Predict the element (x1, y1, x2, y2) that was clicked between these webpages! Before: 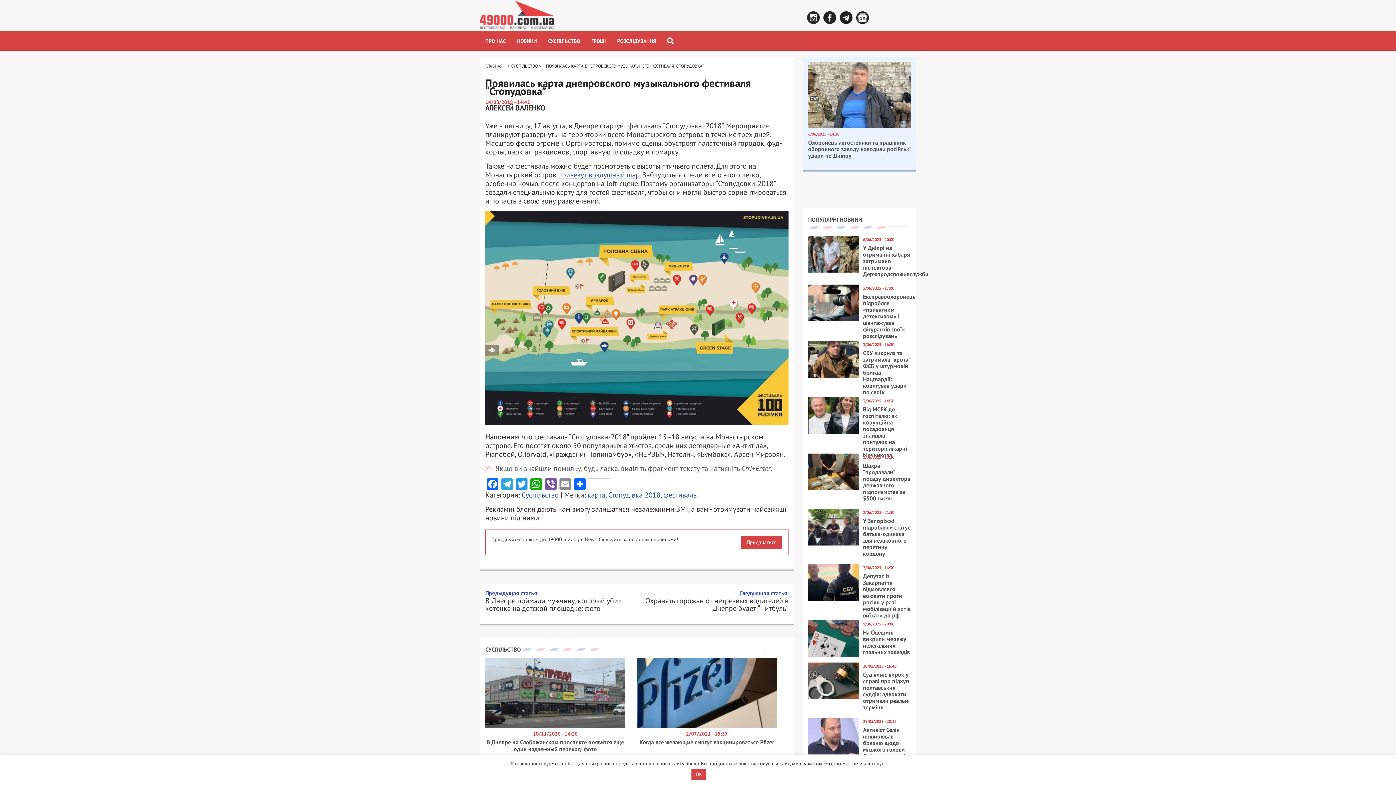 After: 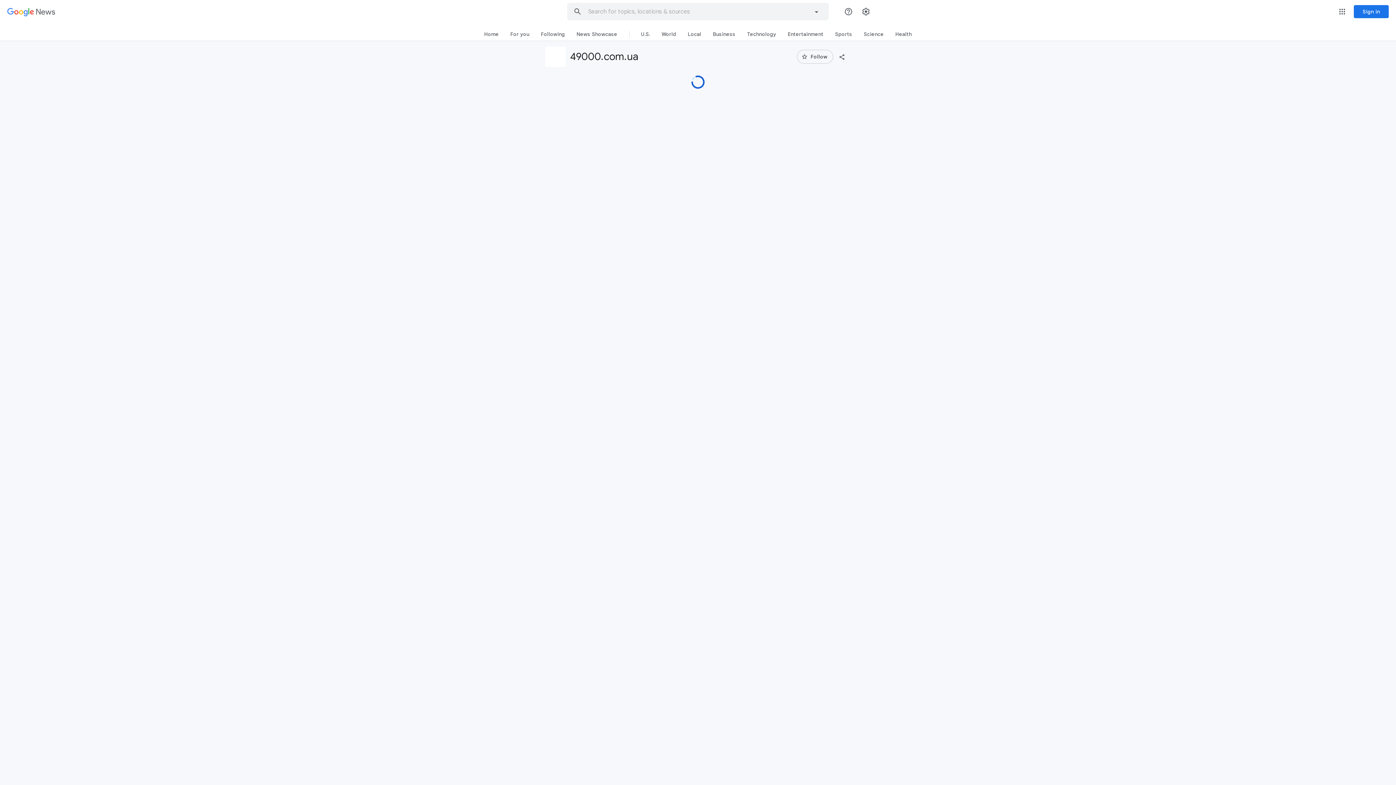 Action: bbox: (741, 535, 782, 549) label: Приєднатися